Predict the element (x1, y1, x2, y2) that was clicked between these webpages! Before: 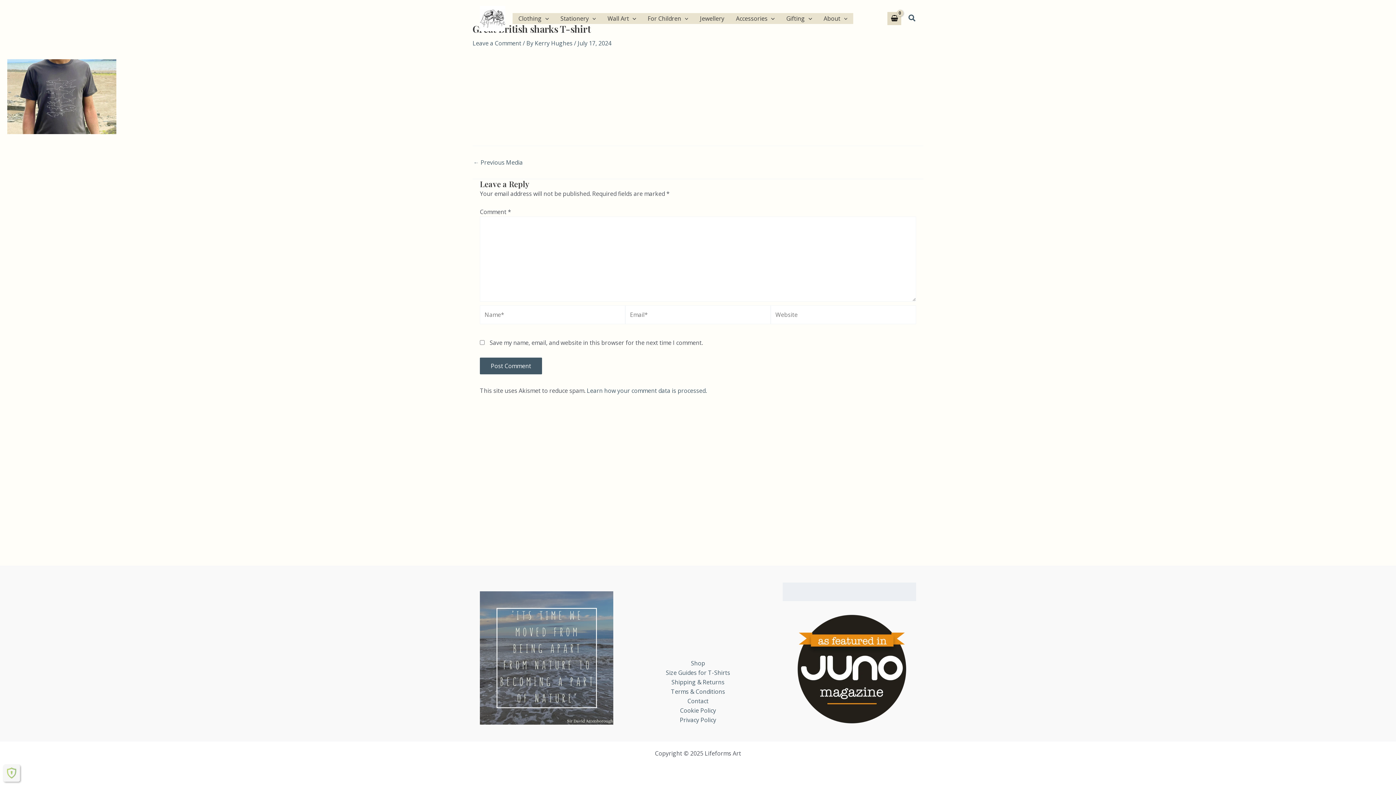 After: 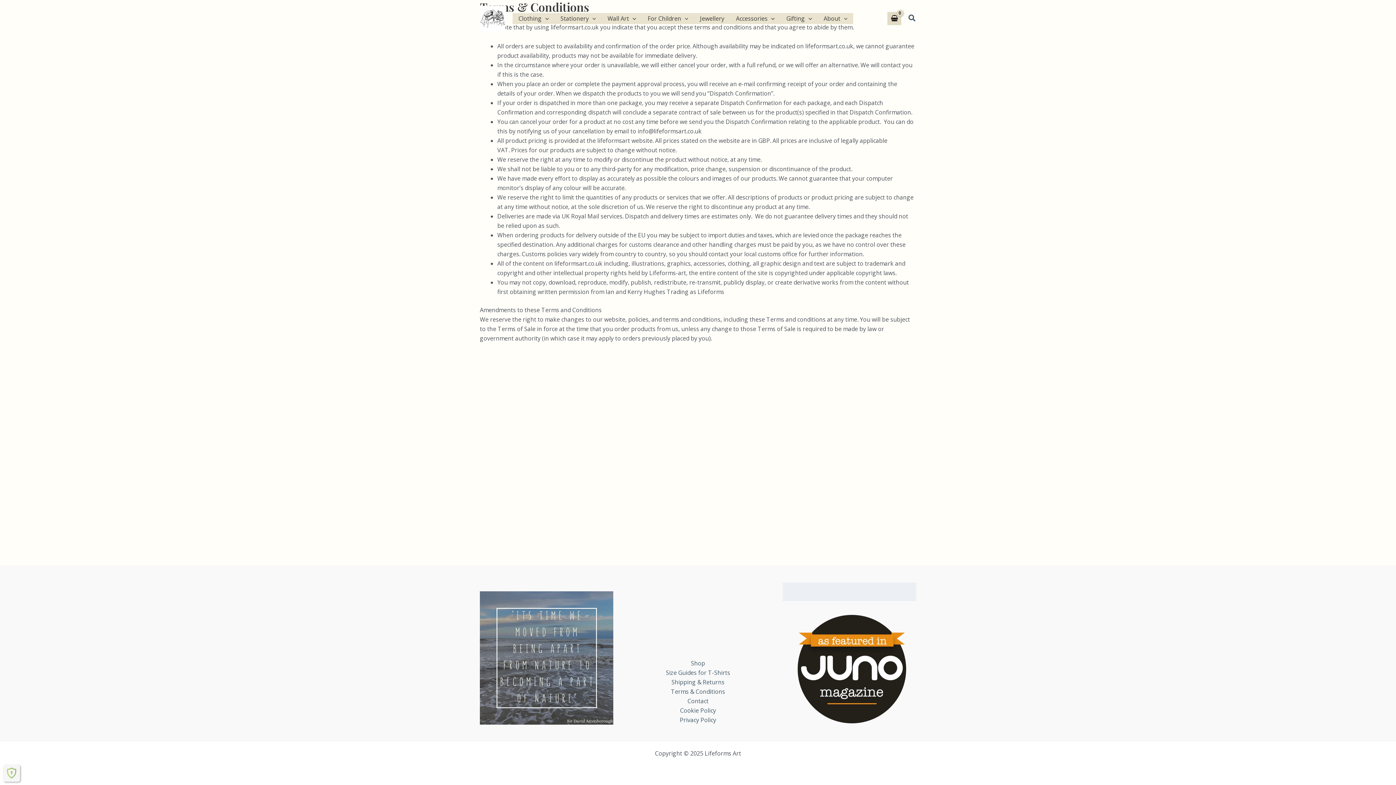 Action: label: Terms & Conditions bbox: (671, 687, 725, 696)